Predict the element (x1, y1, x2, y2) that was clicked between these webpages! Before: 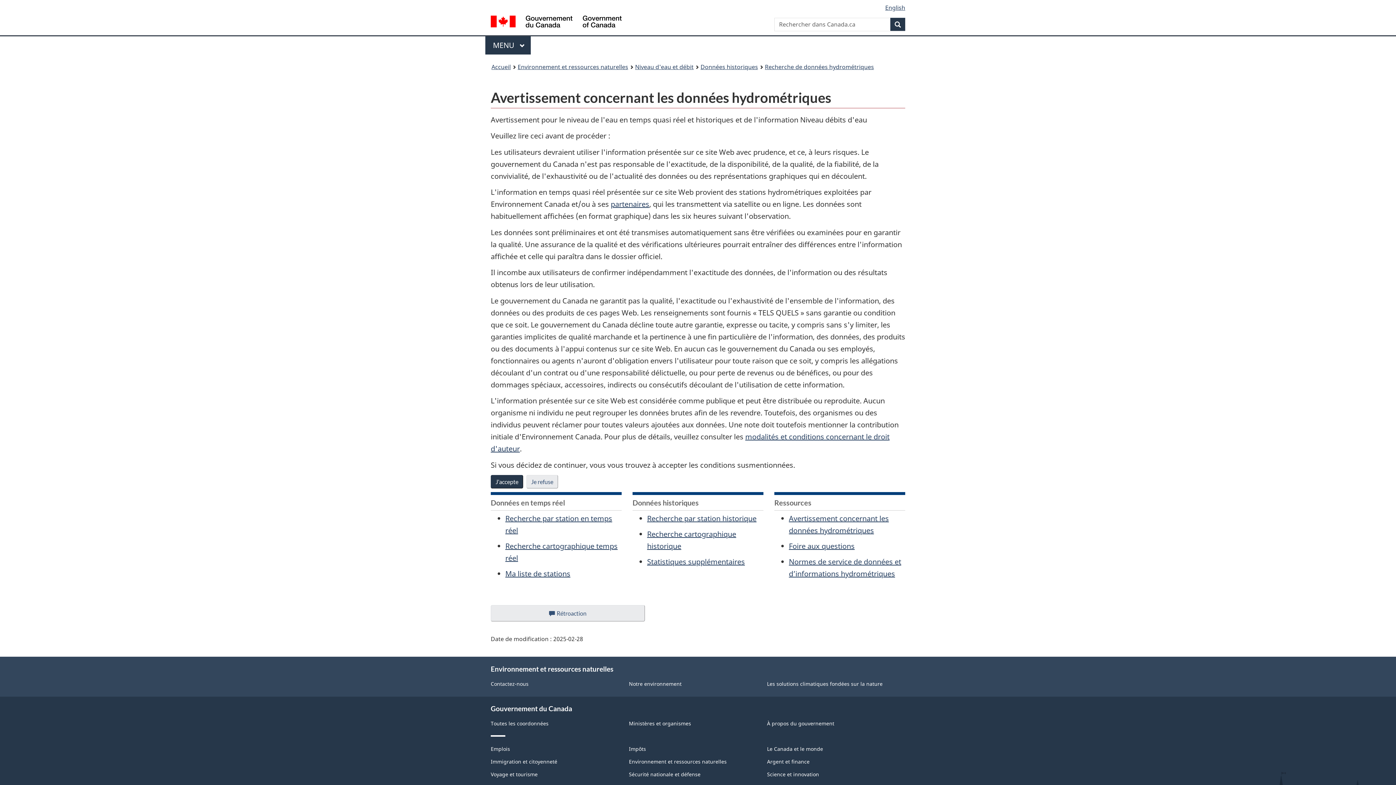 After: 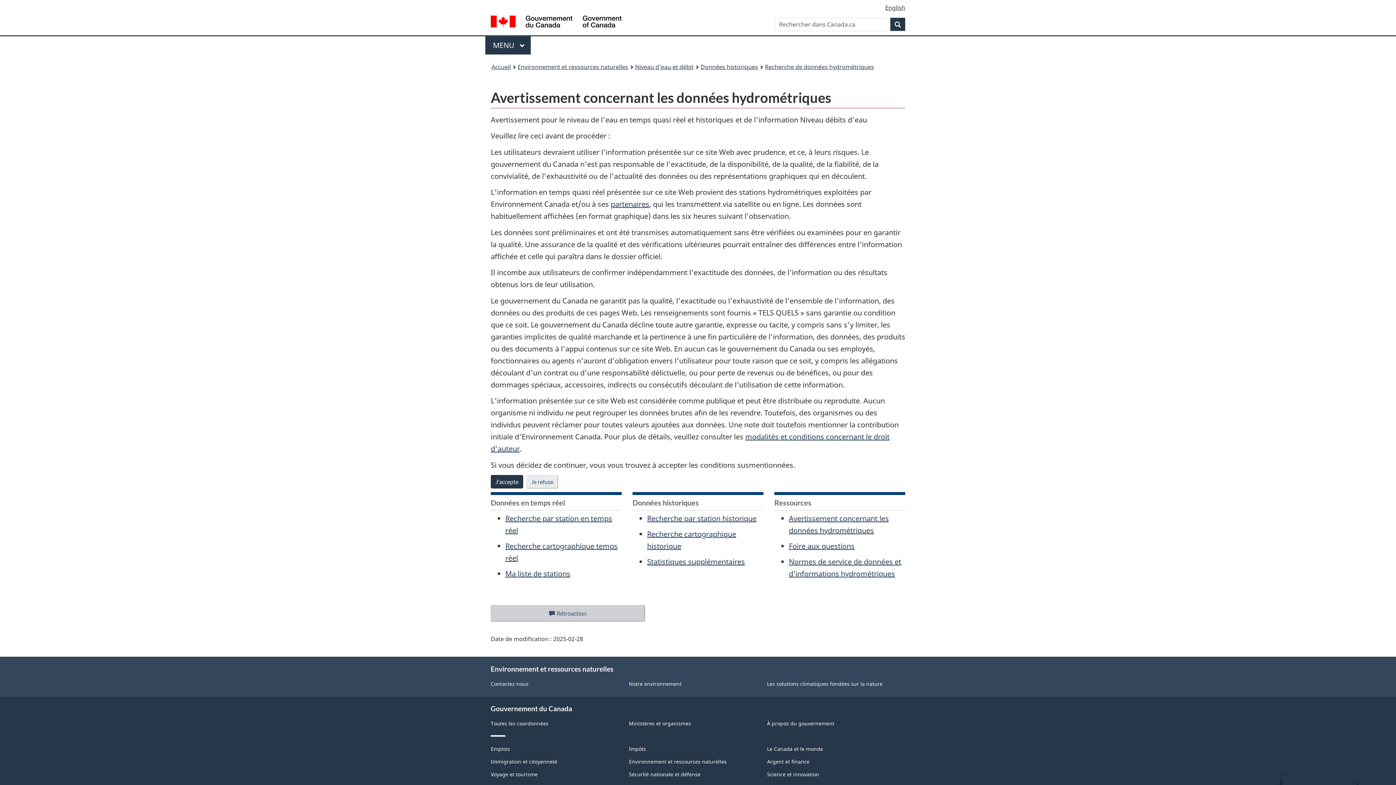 Action: bbox: (490, 605, 645, 621) label: Rétroaction
sur ce site Web